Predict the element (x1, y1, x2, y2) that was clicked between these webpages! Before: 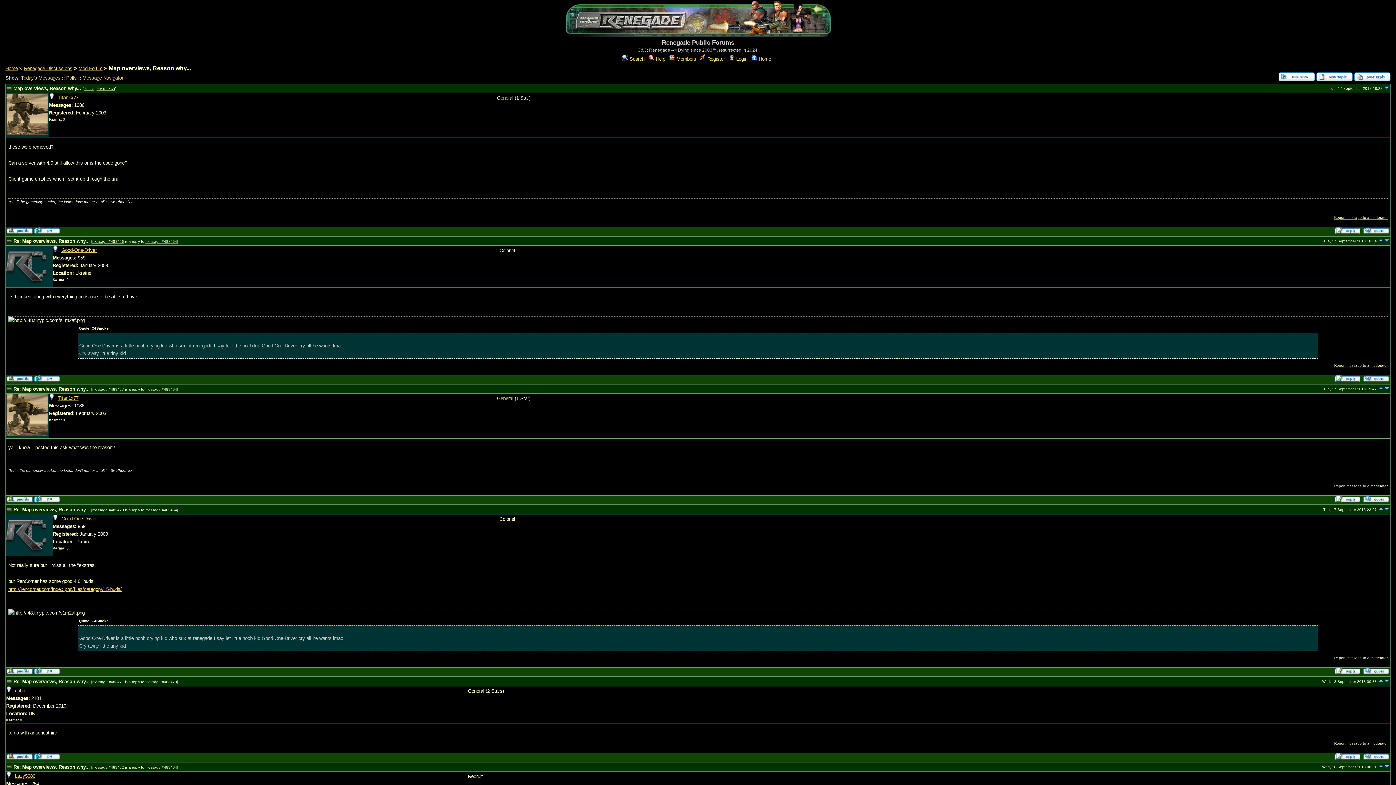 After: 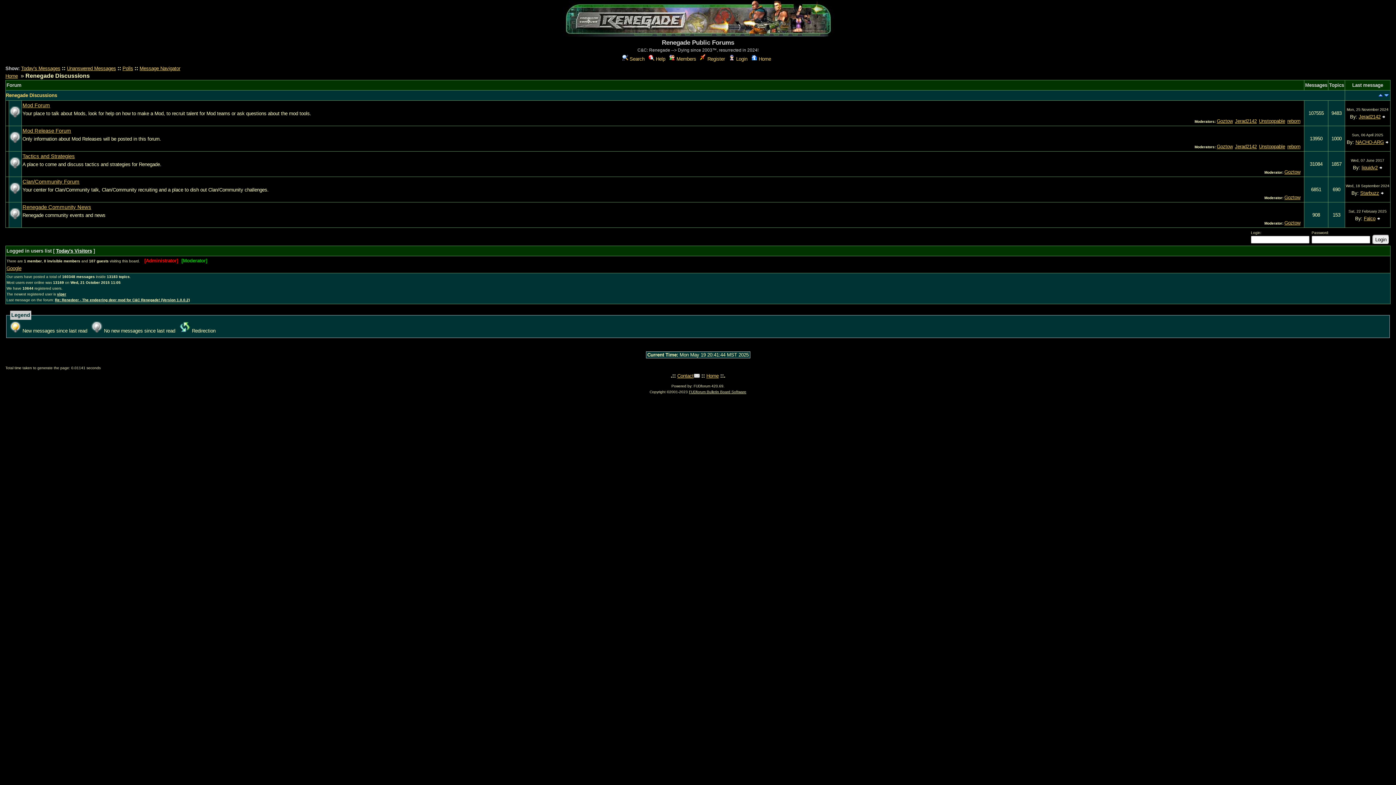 Action: label: Renegade Discussions bbox: (24, 65, 72, 71)